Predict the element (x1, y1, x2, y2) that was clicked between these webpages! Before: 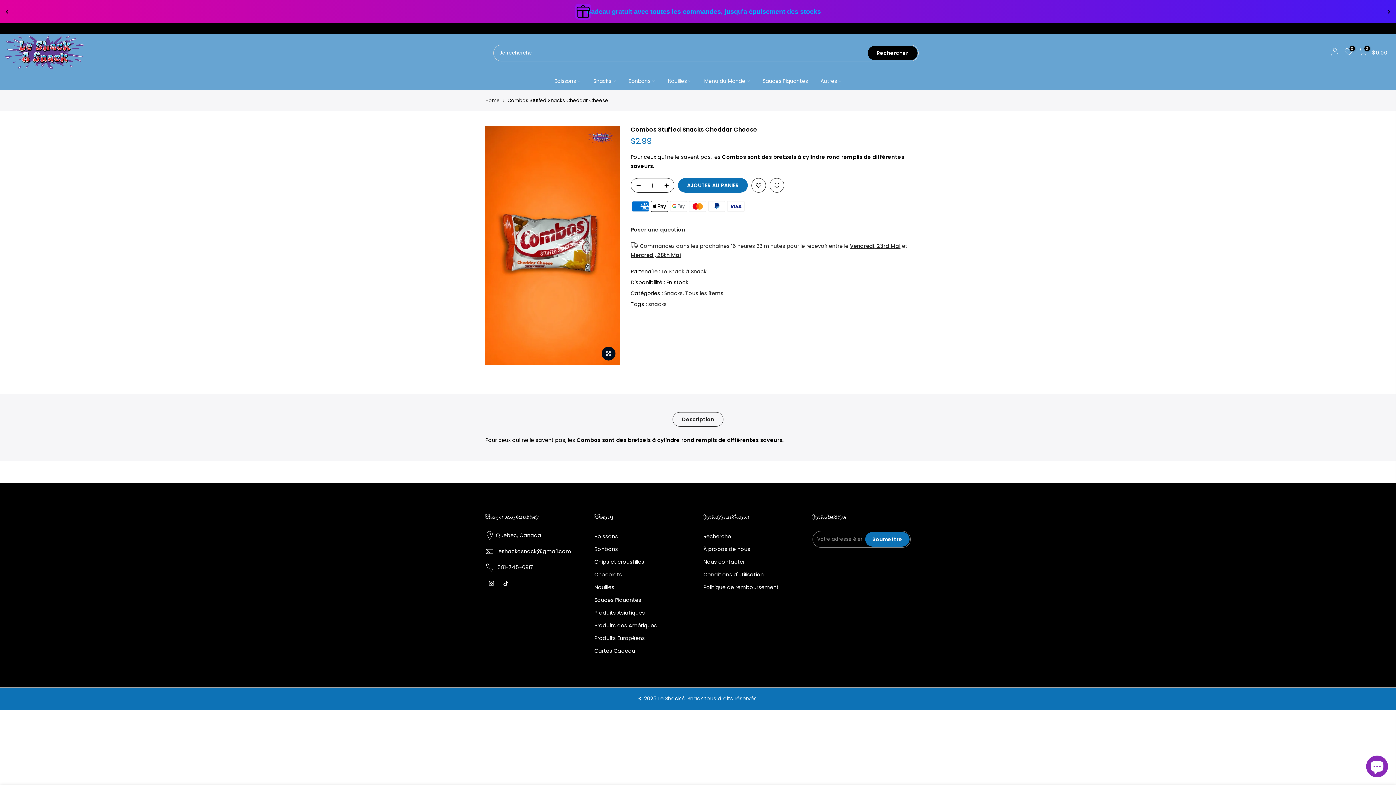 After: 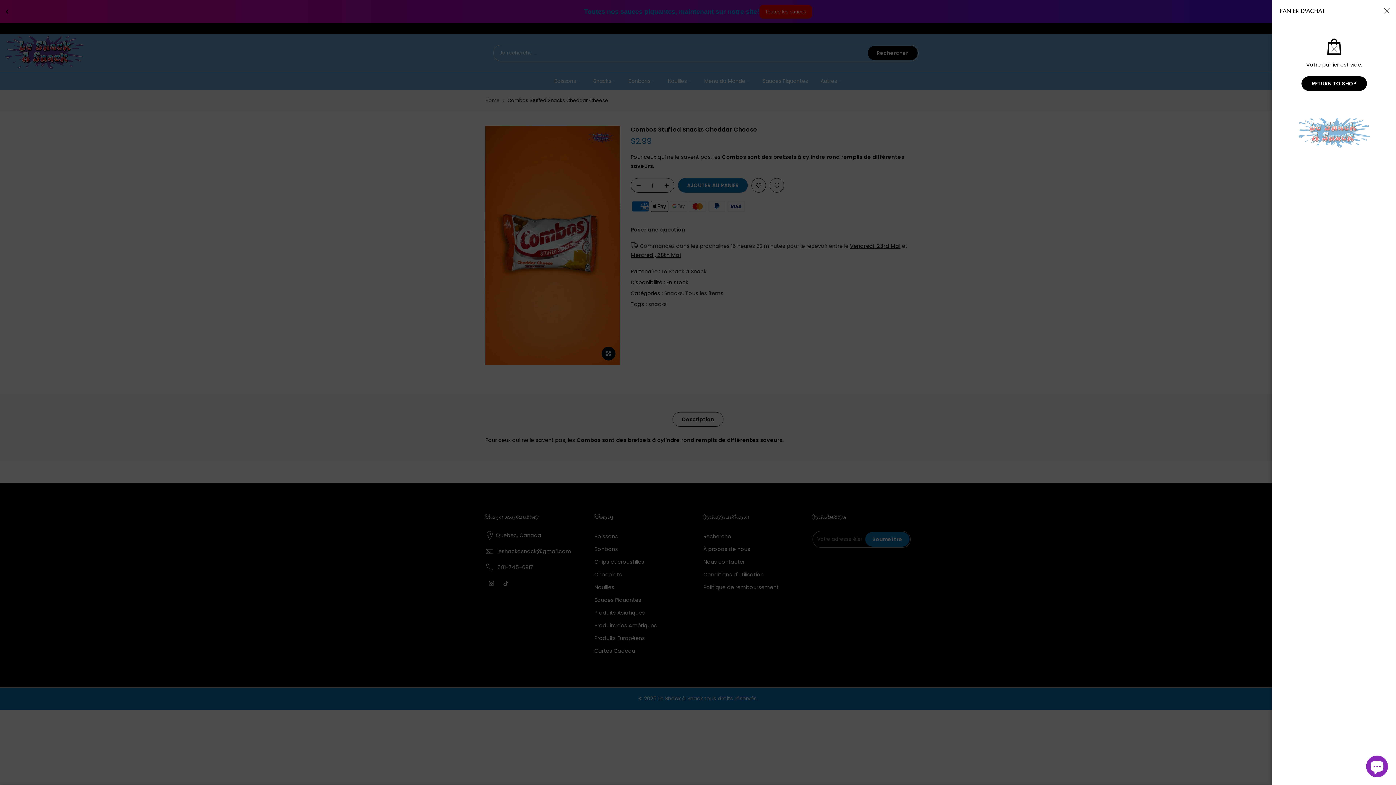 Action: label: 0 bbox: (1358, 47, 1366, 58)